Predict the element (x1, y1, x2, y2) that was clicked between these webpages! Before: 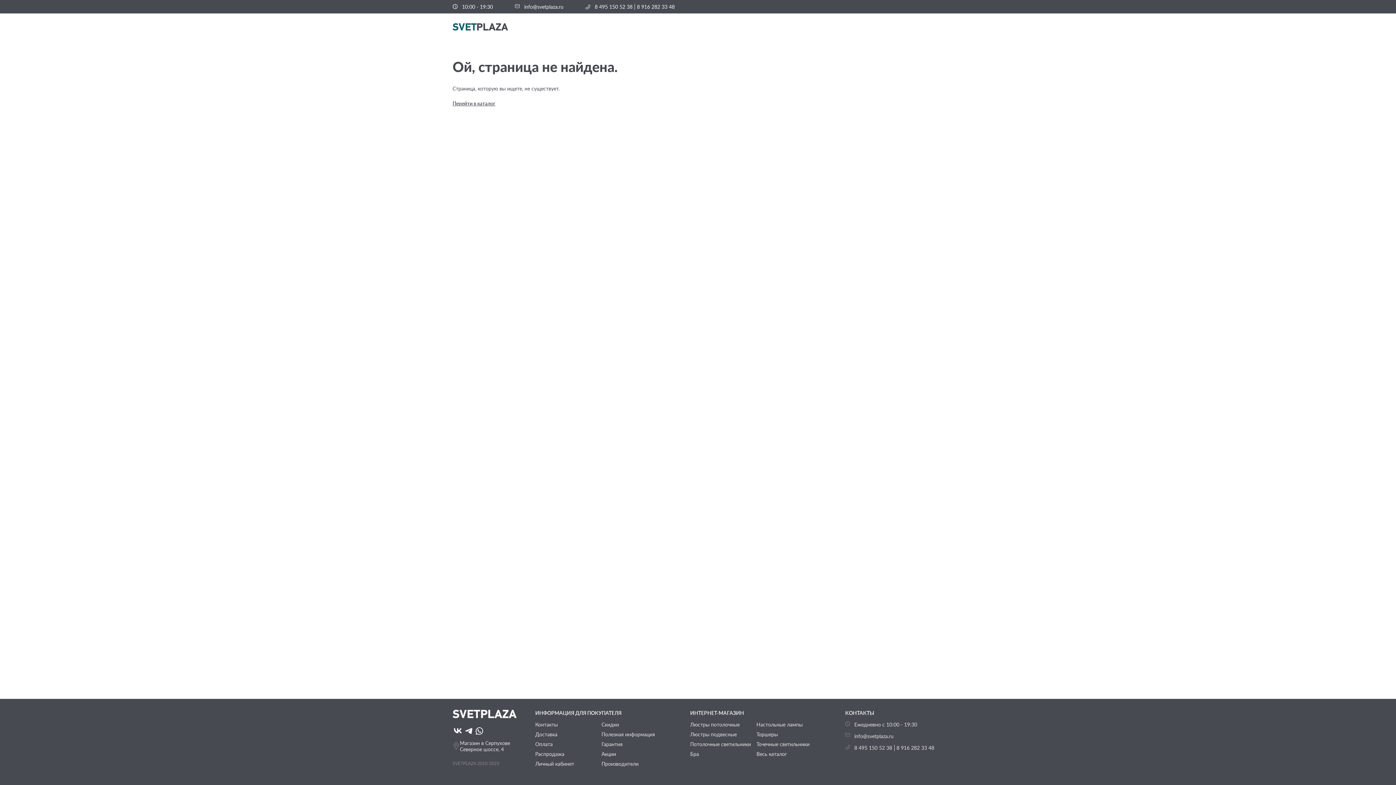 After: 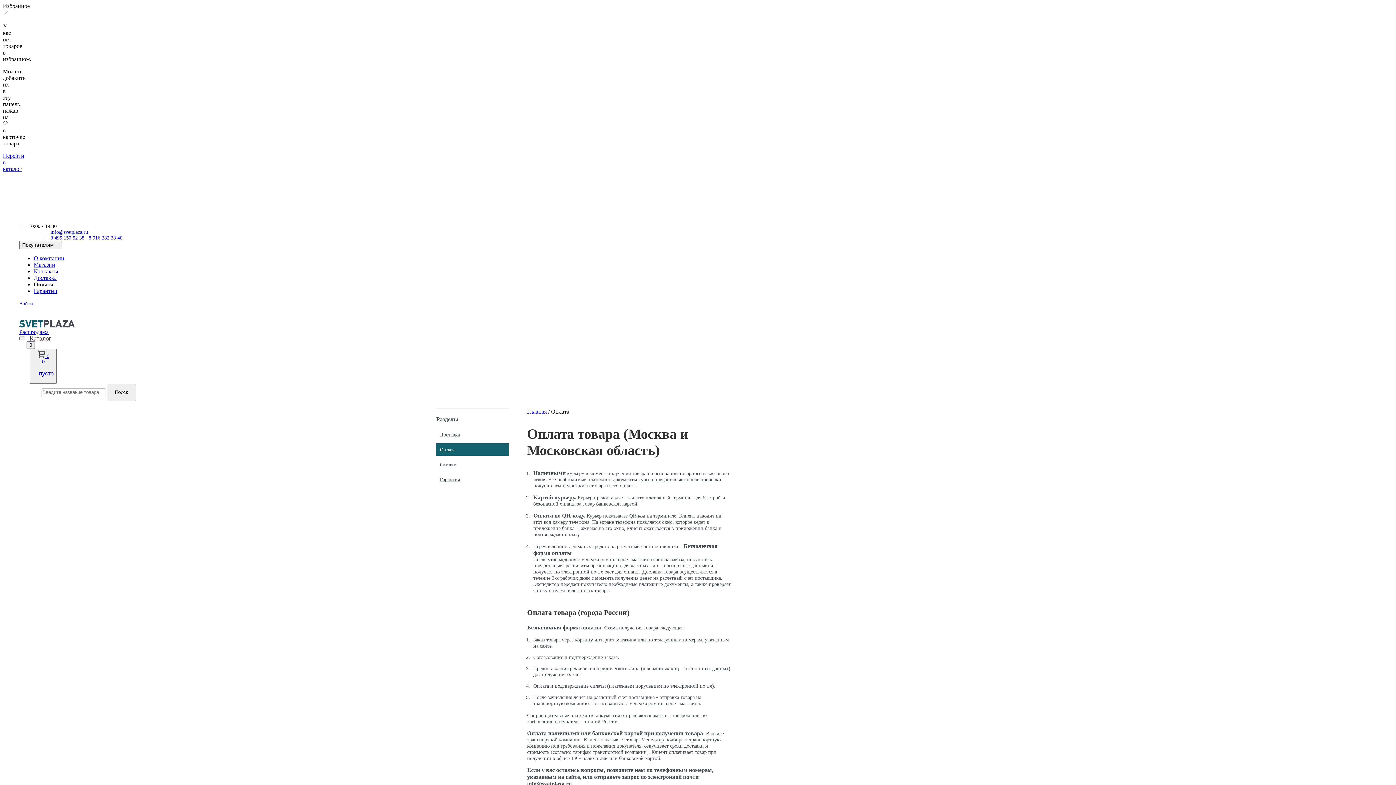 Action: label: Оплата bbox: (535, 741, 552, 747)